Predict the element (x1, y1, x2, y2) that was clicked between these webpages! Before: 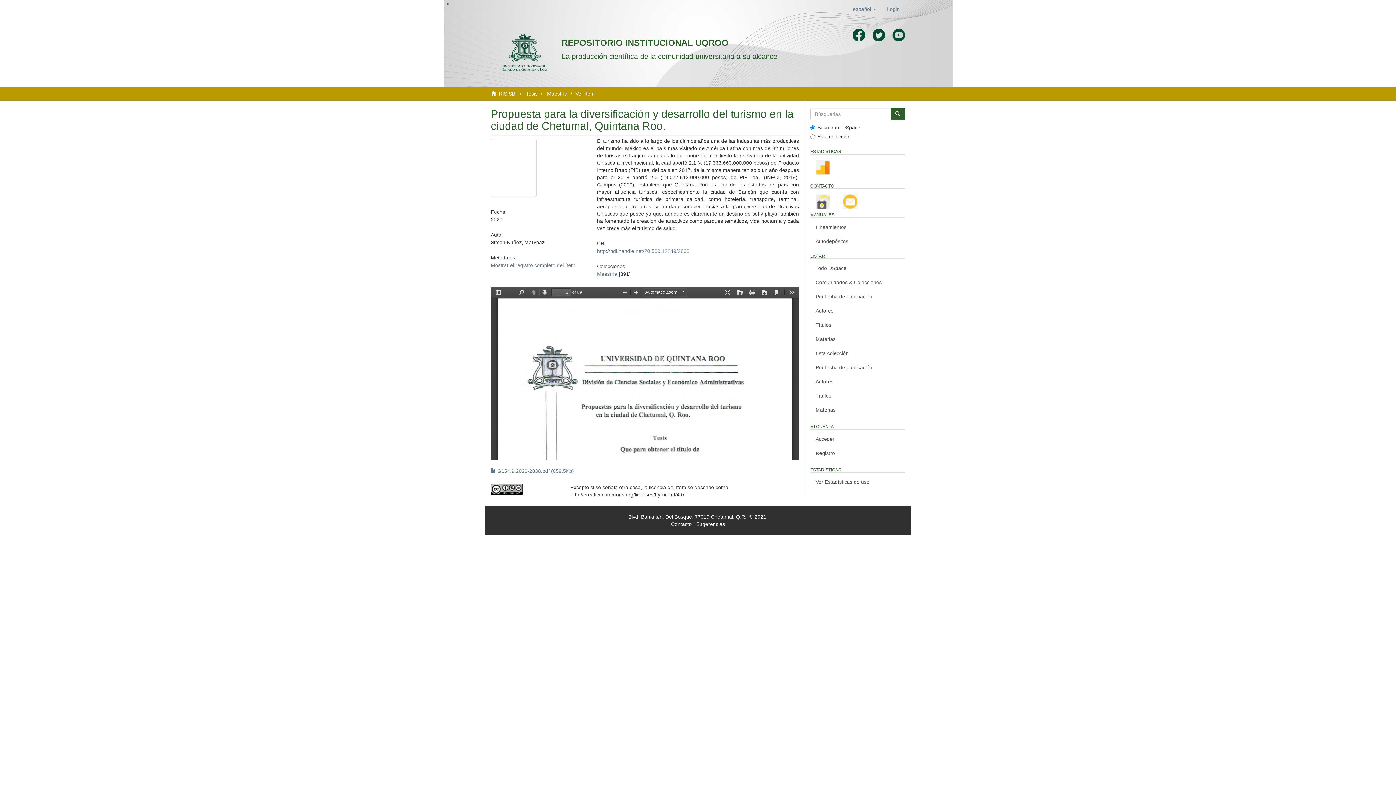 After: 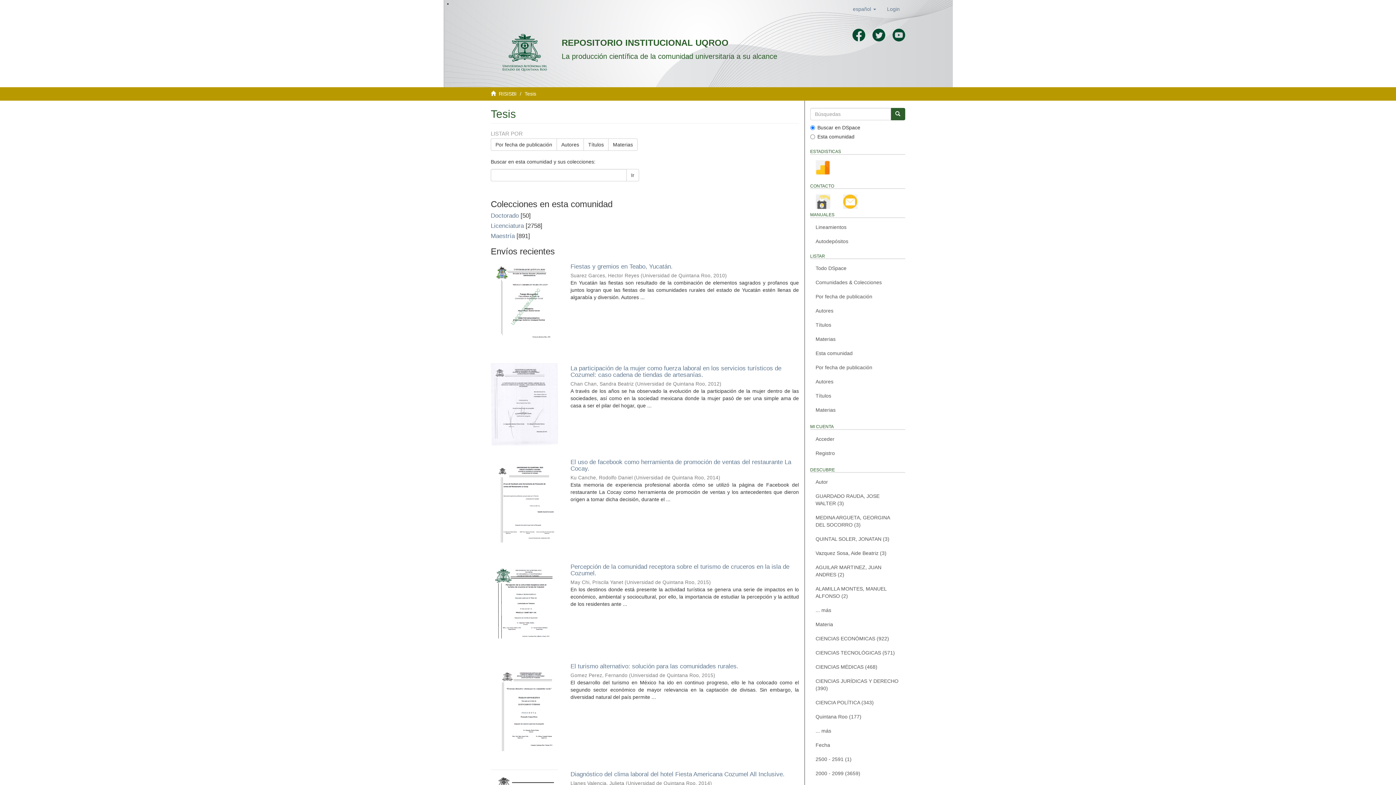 Action: bbox: (526, 90, 537, 96) label: Tesis